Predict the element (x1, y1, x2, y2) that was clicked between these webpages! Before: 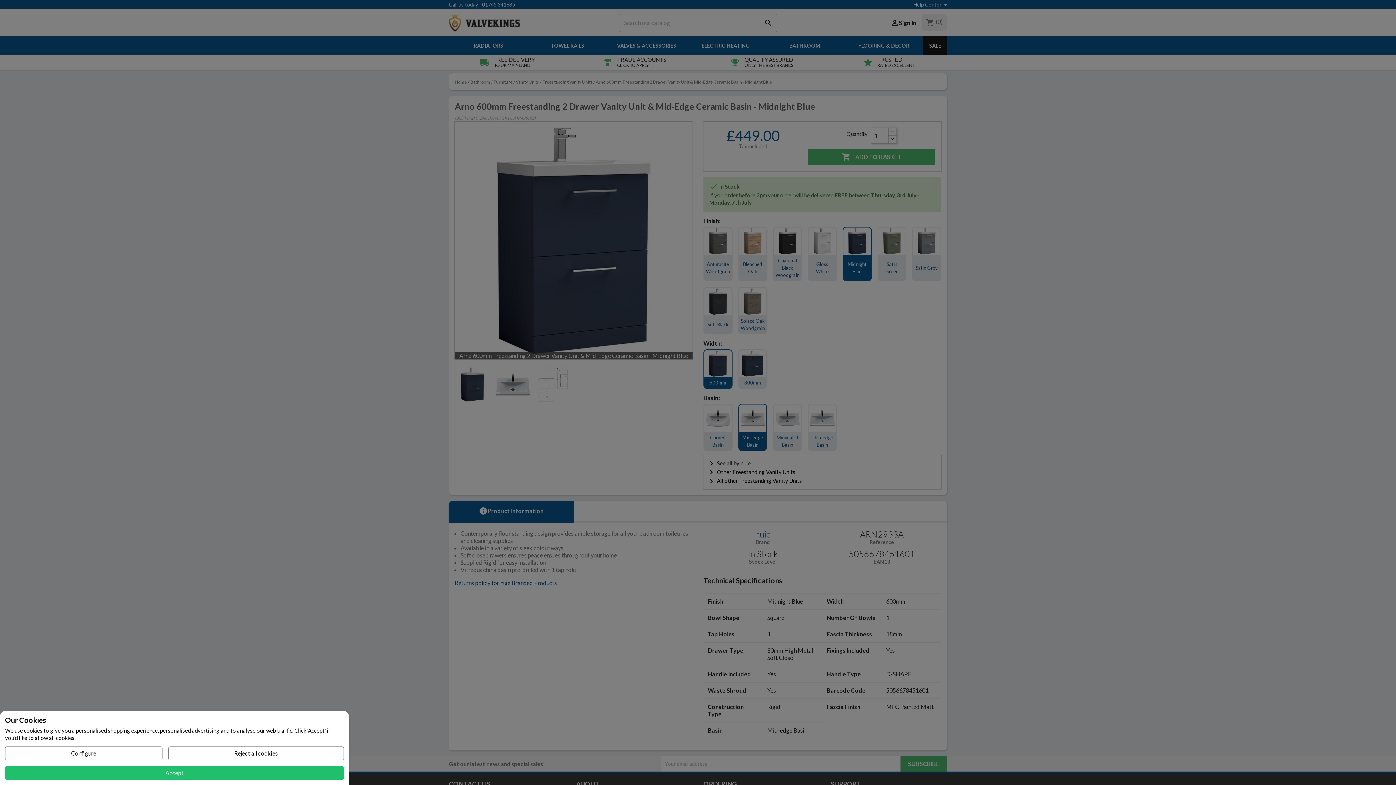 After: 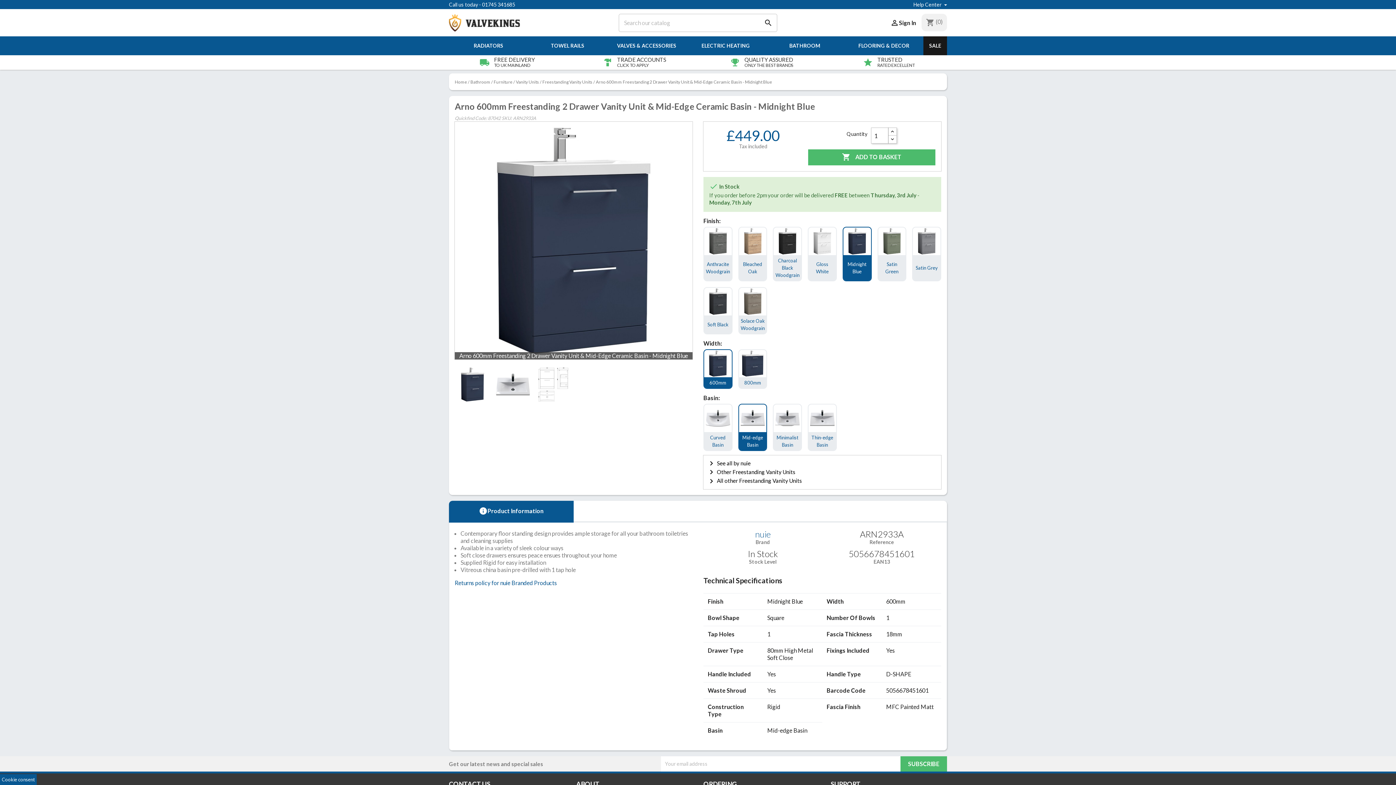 Action: label: Accept bbox: (5, 766, 344, 780)